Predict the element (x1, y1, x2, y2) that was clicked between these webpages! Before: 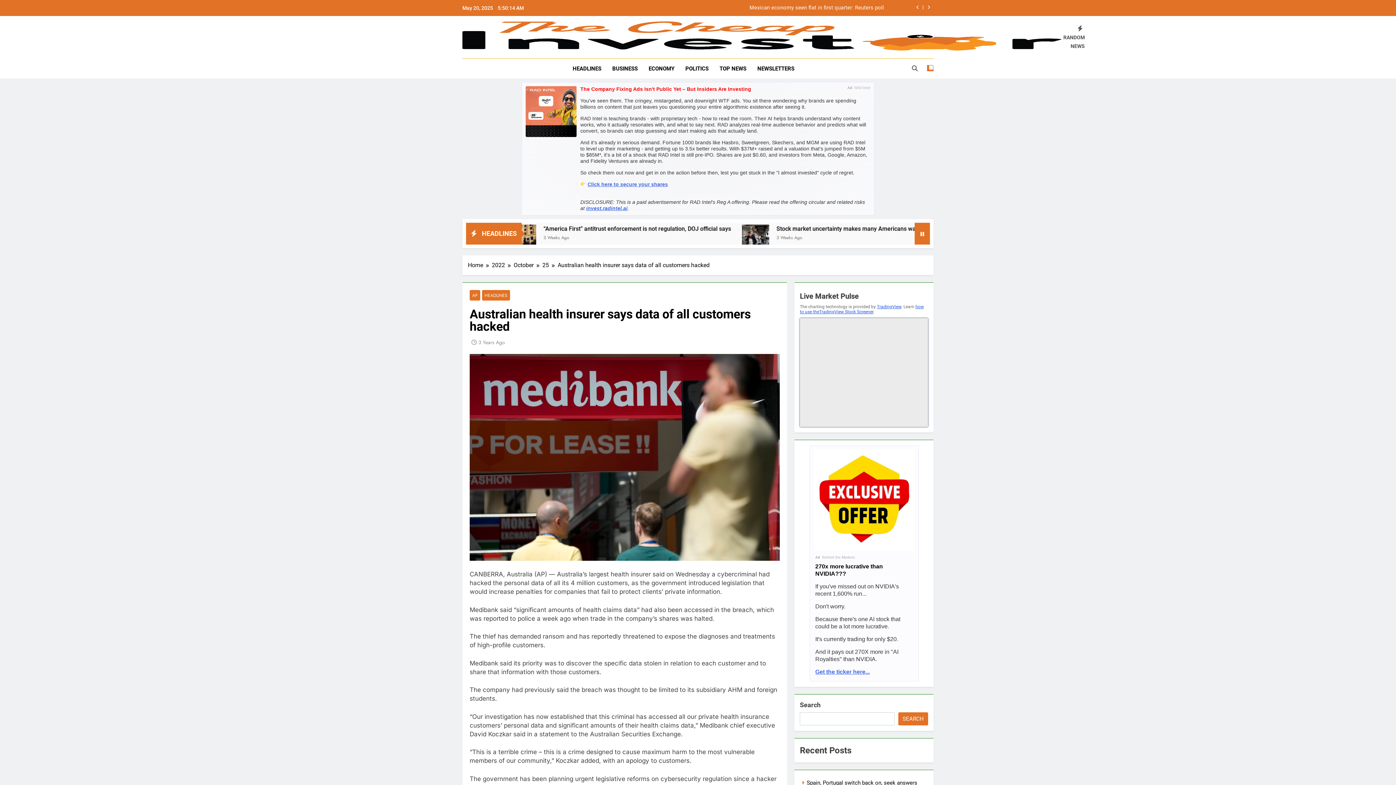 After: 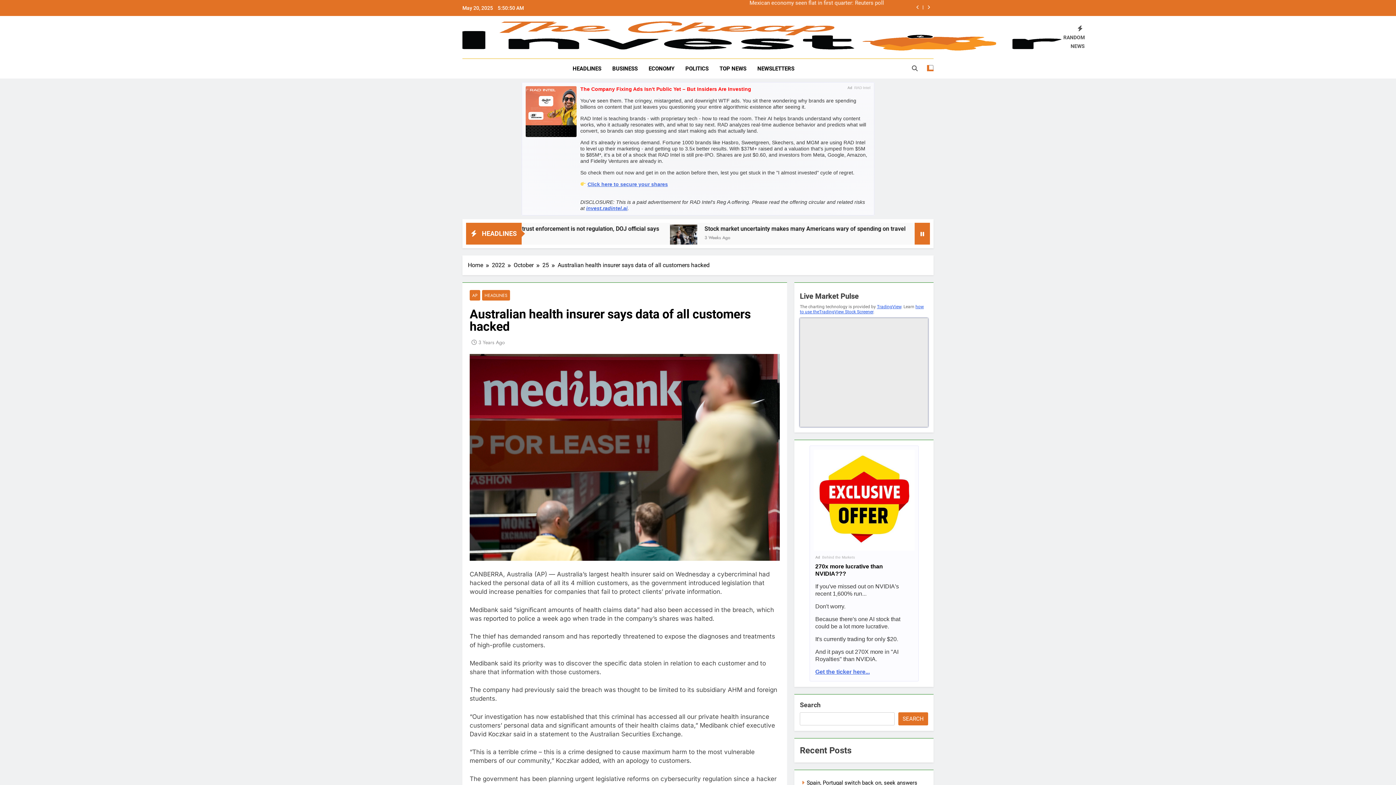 Action: label: 3 Years Ago bbox: (478, 338, 505, 346)